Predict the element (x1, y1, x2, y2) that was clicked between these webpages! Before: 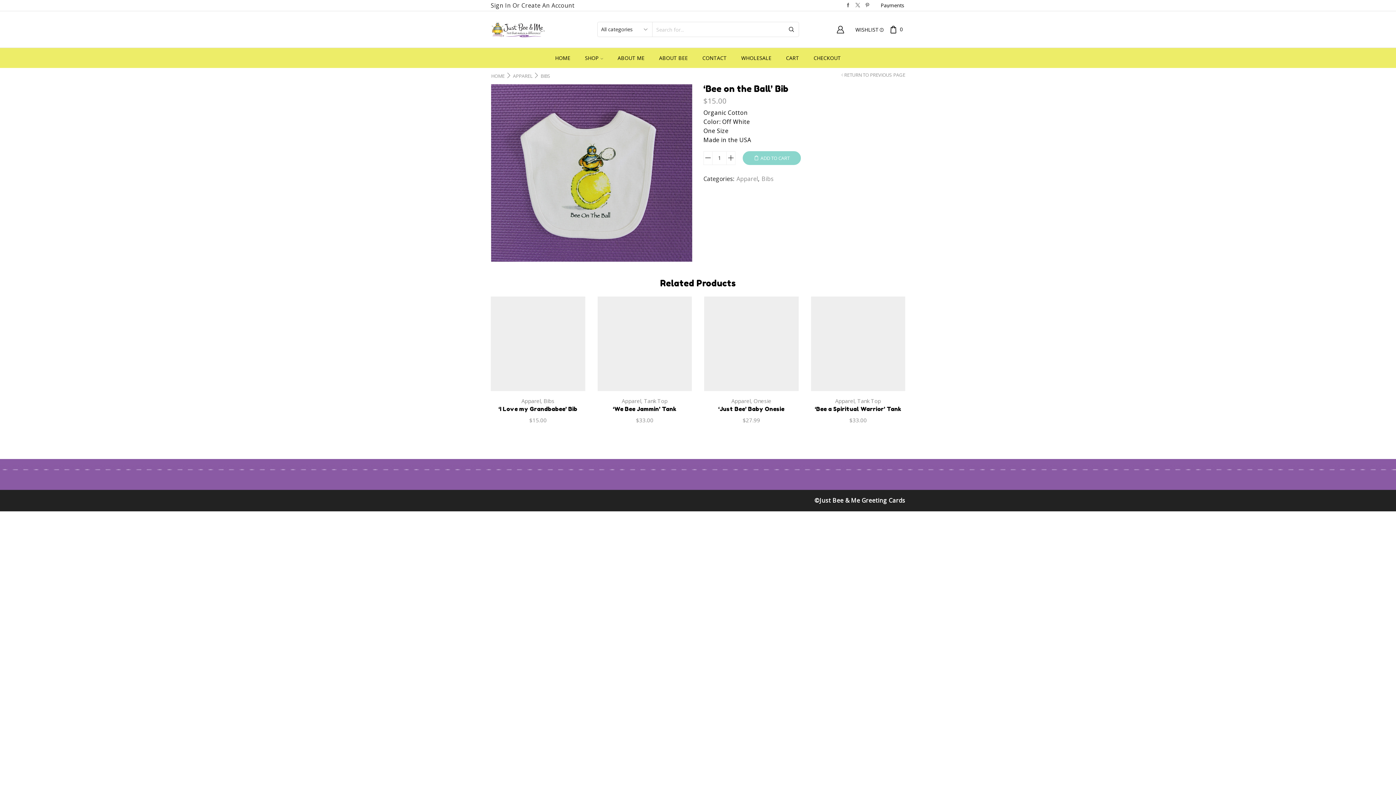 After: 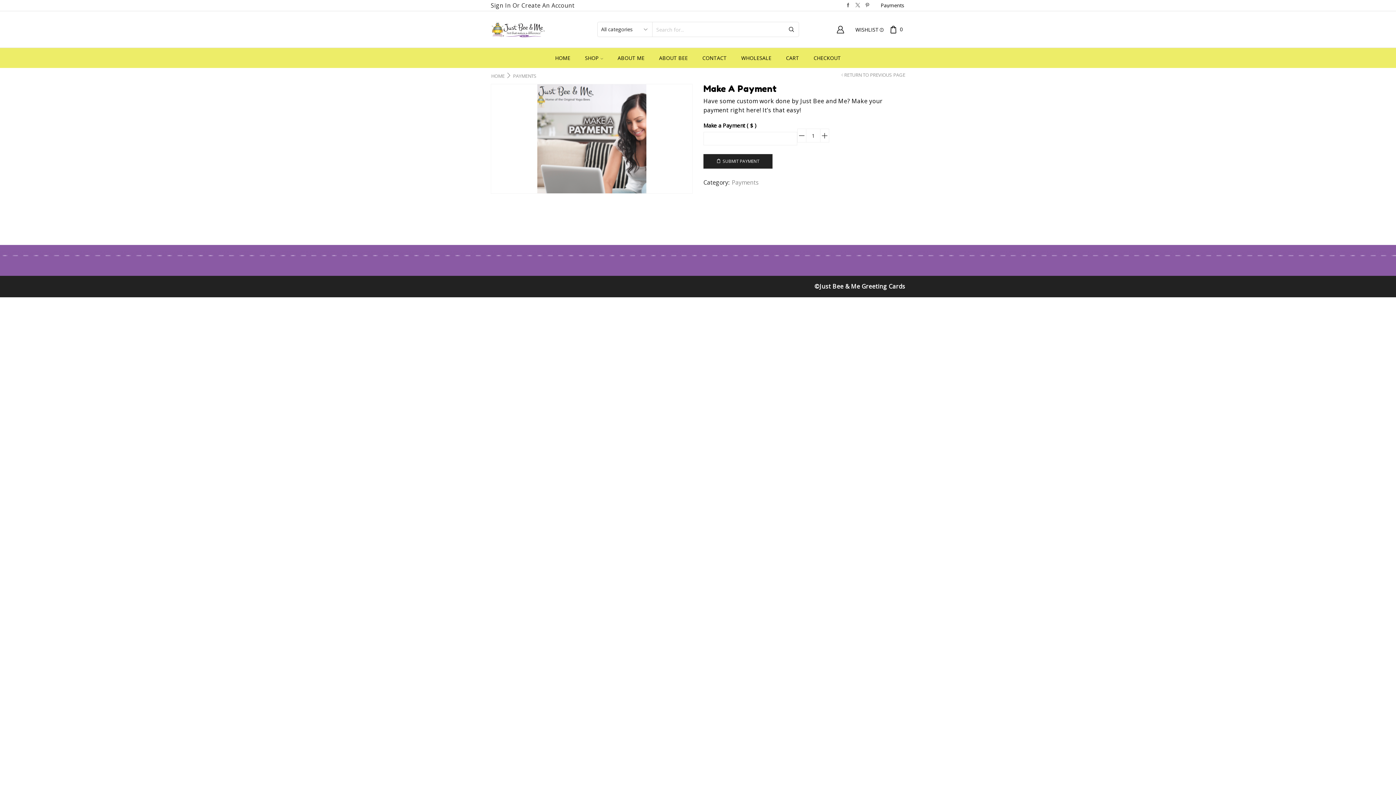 Action: label: Payments bbox: (880, 2, 904, 8)